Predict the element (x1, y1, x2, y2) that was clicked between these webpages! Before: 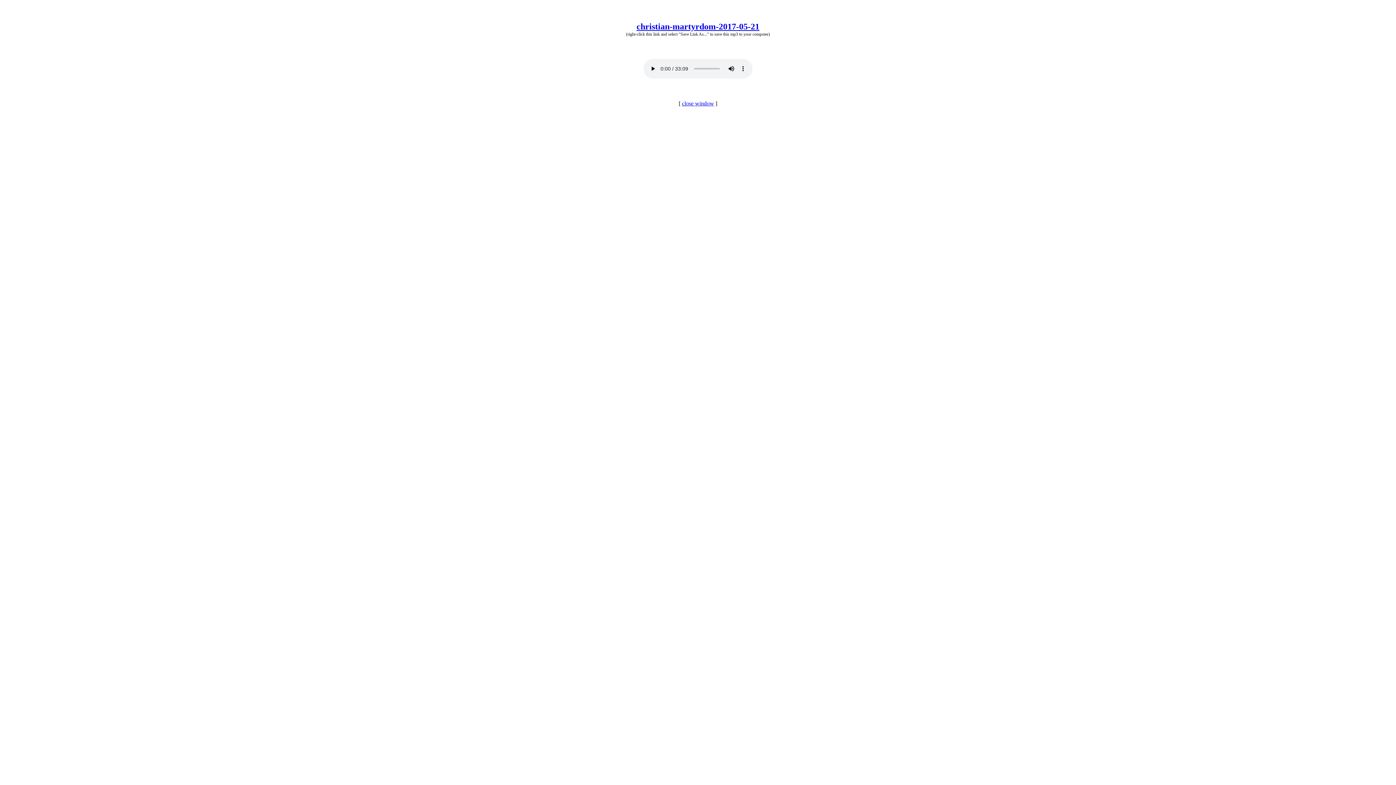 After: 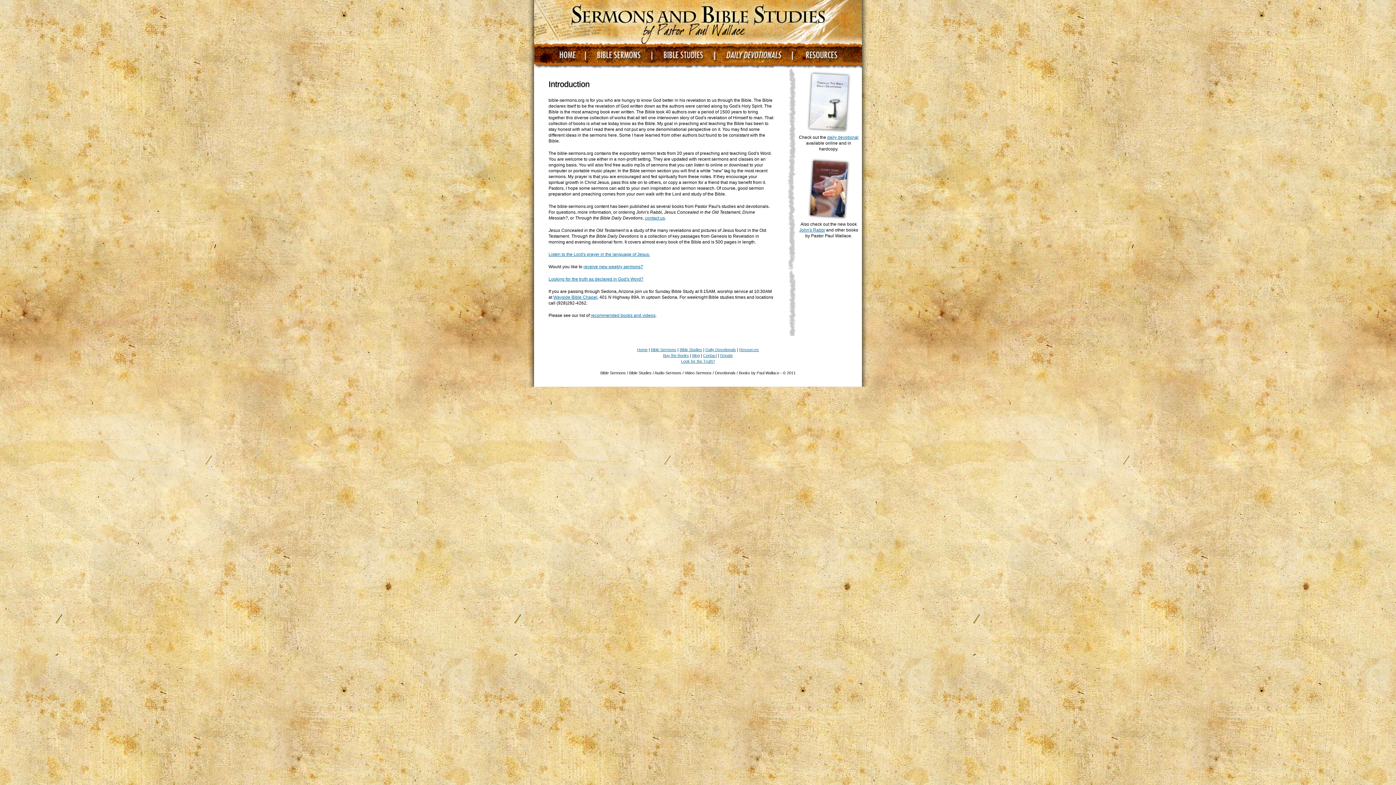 Action: label: close window bbox: (682, 100, 714, 106)